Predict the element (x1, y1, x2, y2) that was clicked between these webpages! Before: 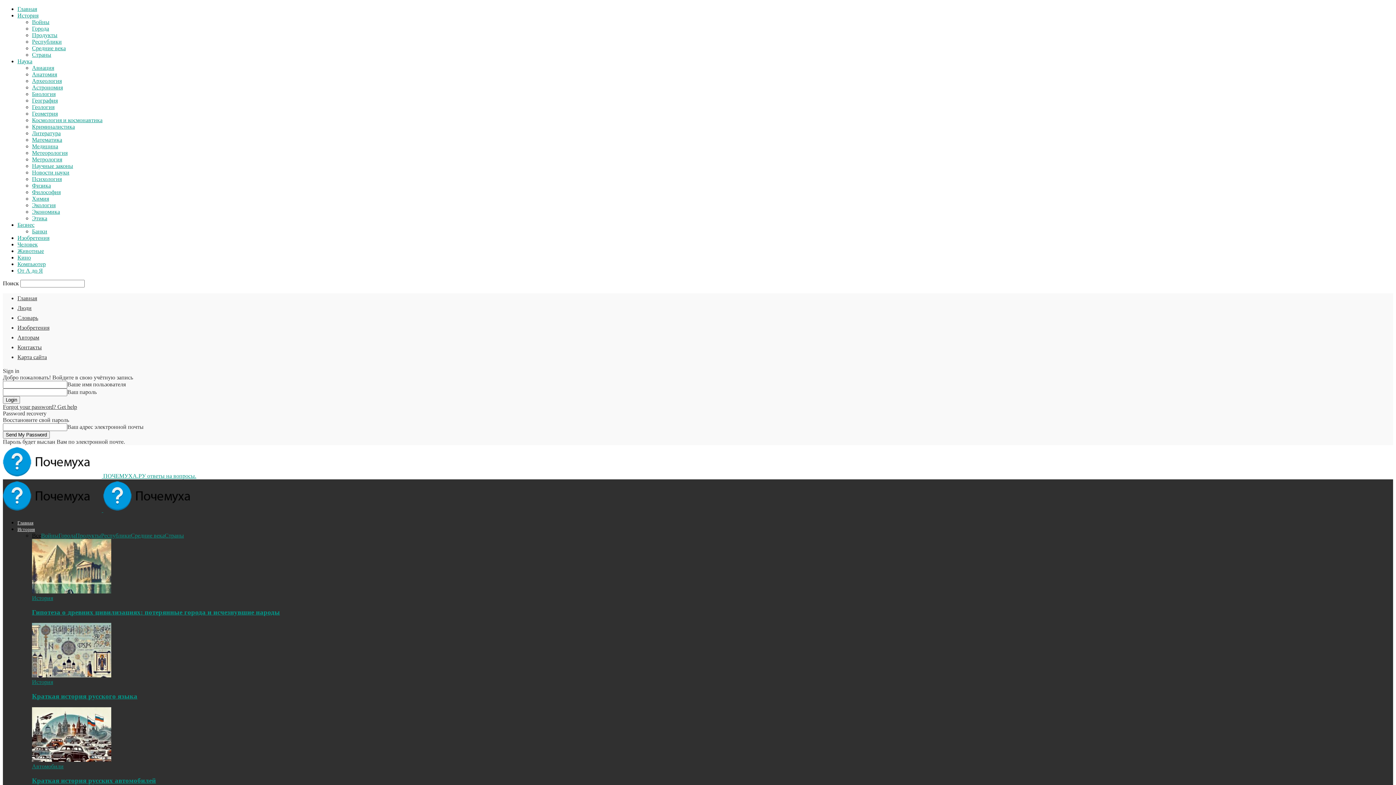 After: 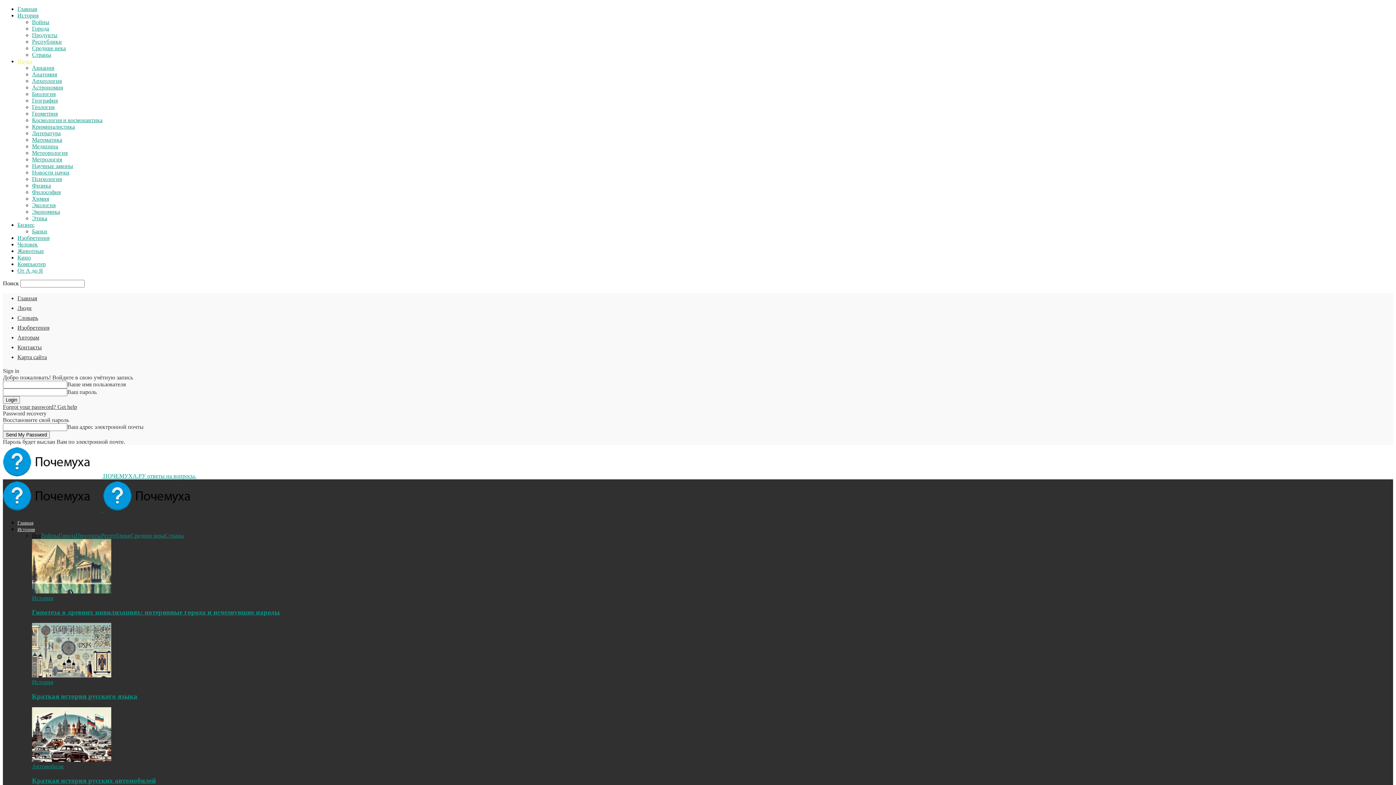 Action: bbox: (32, 90, 55, 97) label: Биология